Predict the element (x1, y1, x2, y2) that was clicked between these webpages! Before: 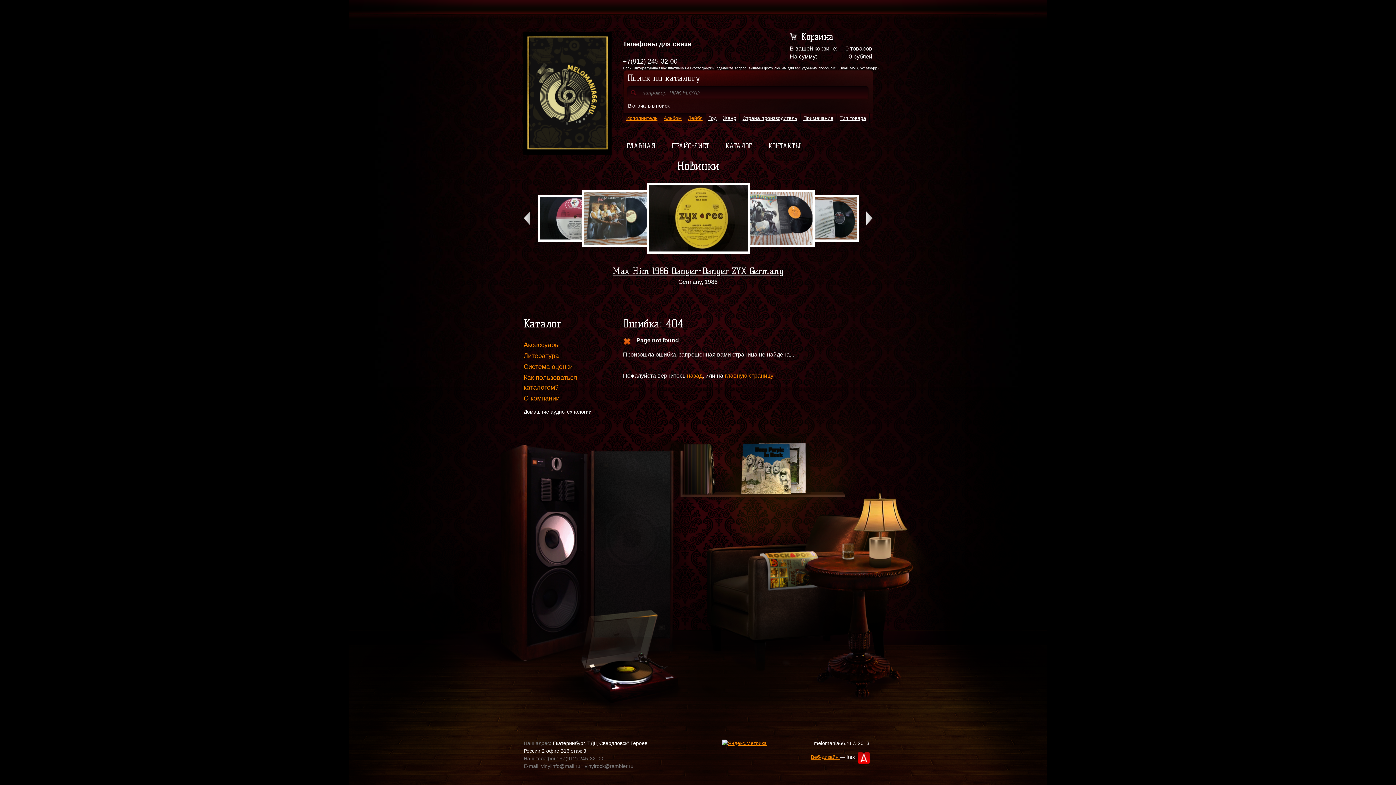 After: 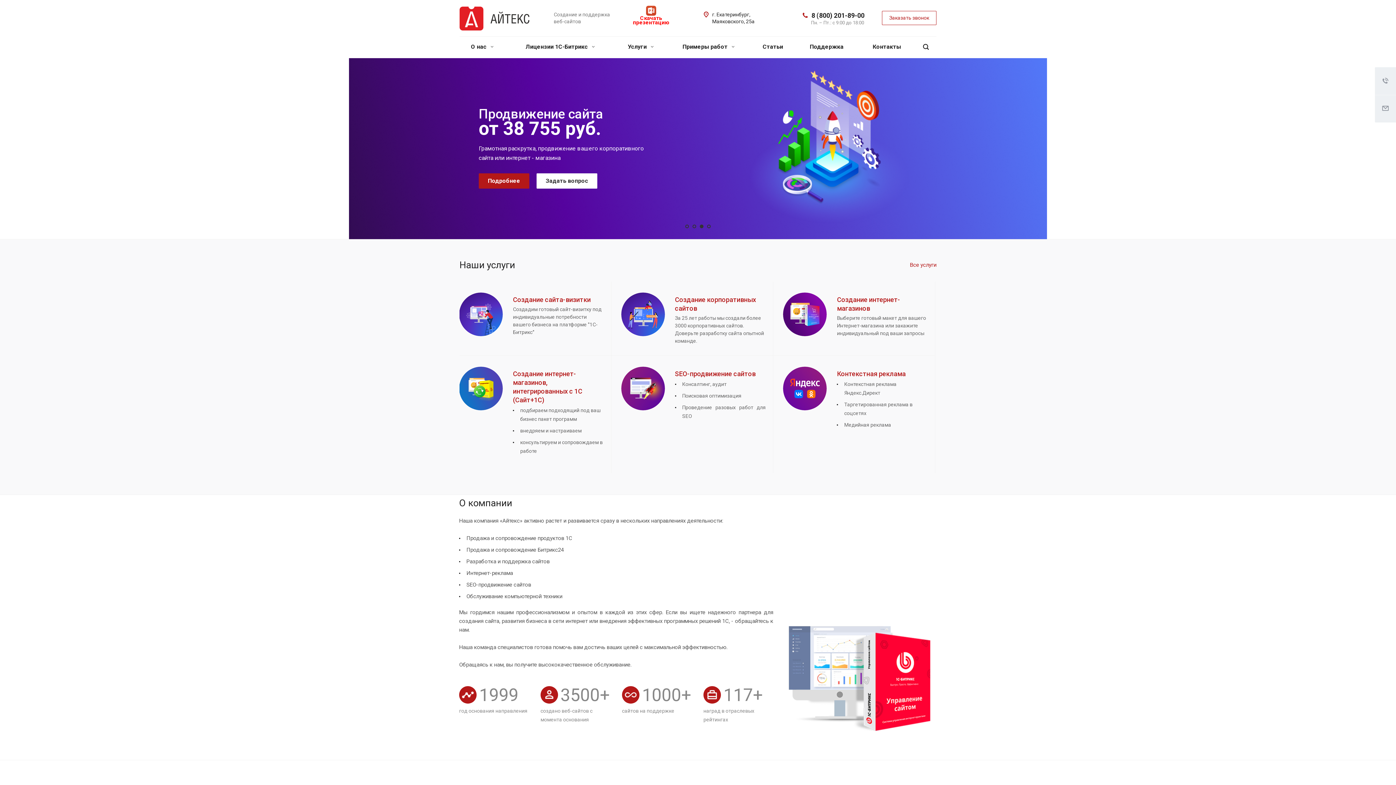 Action: label: Веб-дизайн  bbox: (811, 754, 840, 760)